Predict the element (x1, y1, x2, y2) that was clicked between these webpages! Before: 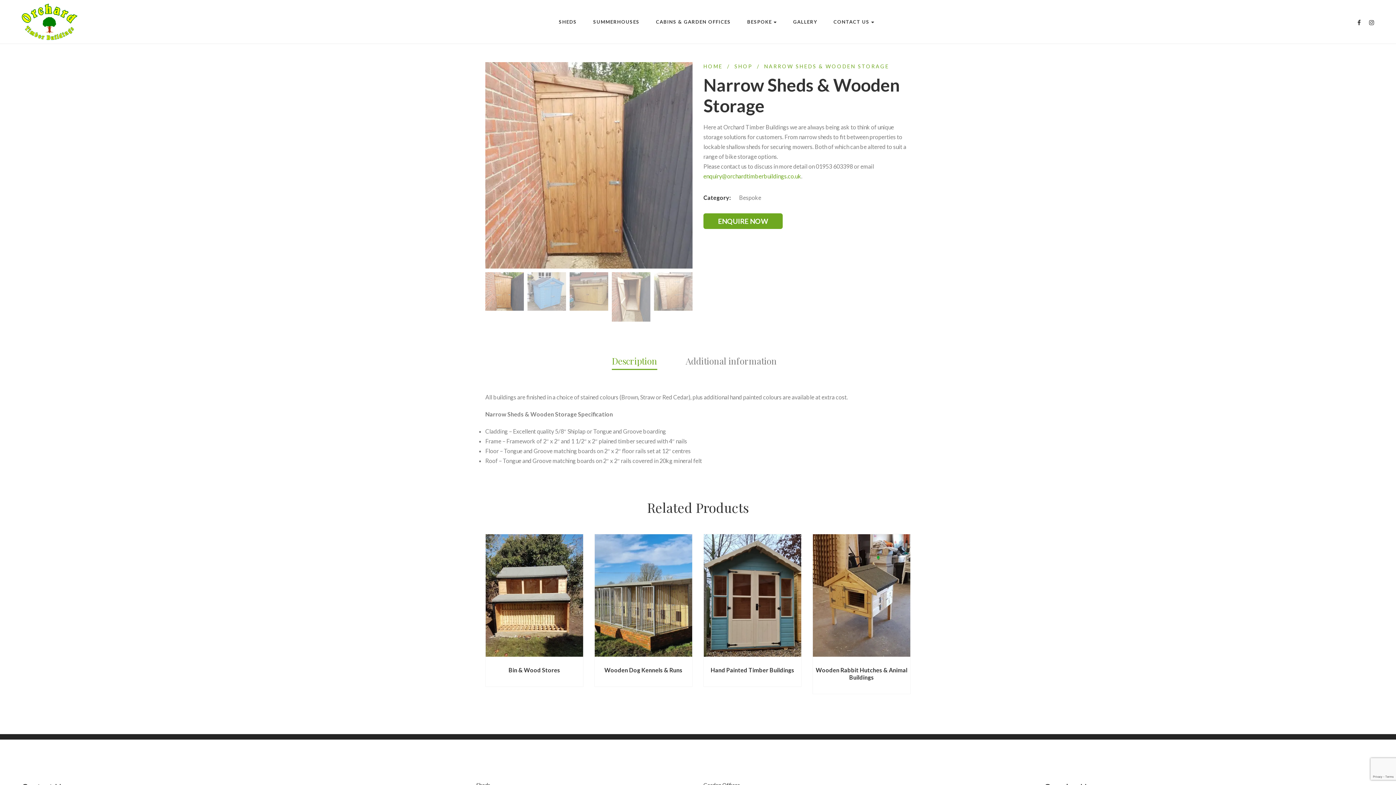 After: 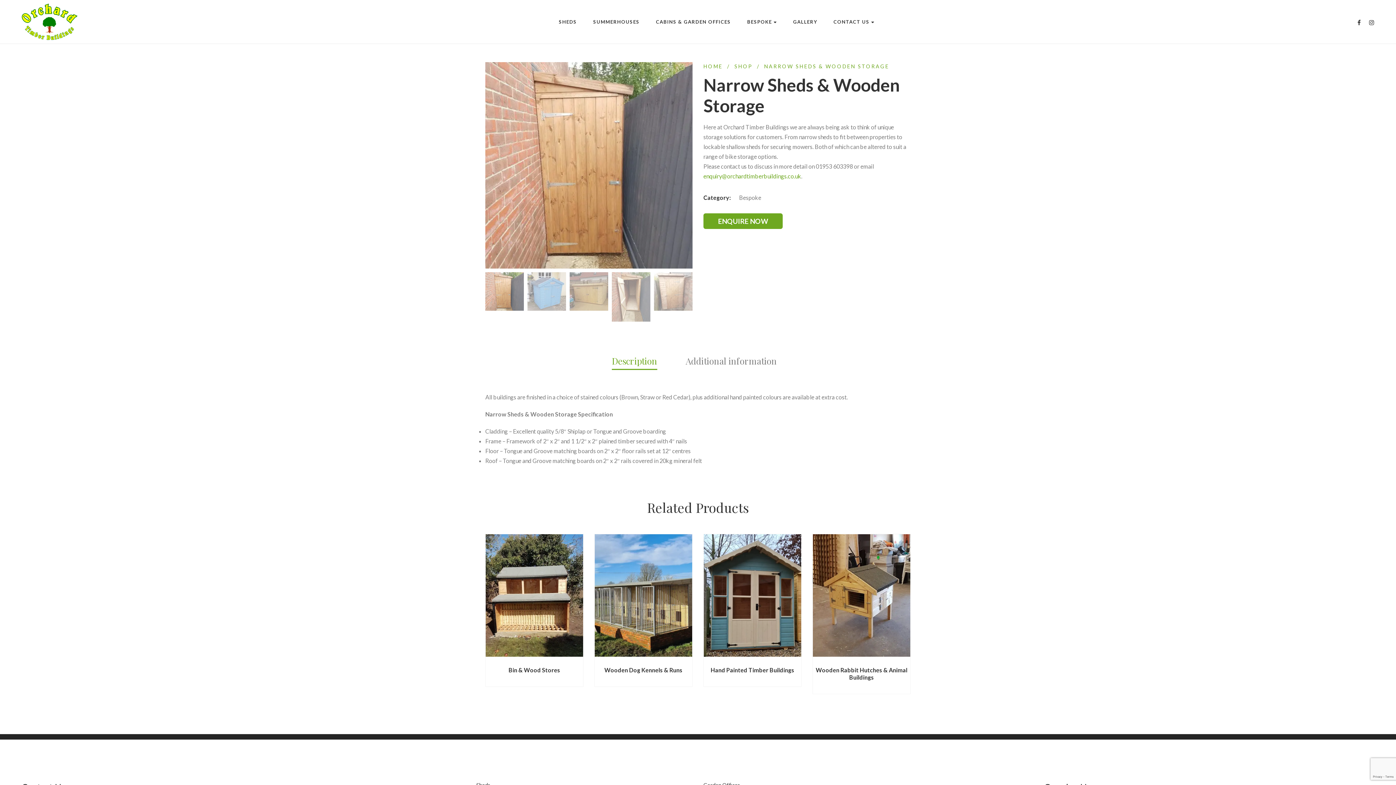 Action: bbox: (612, 350, 664, 370) label: Description